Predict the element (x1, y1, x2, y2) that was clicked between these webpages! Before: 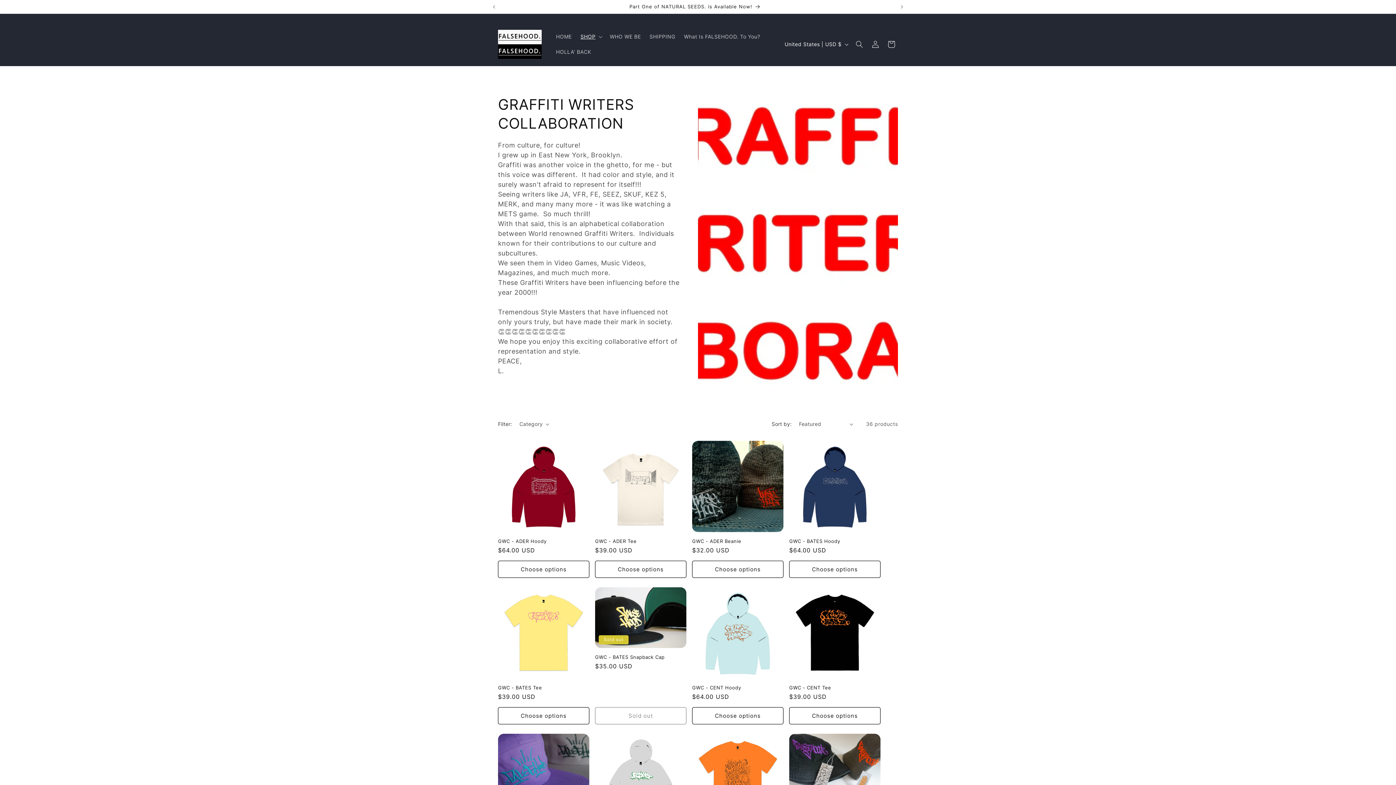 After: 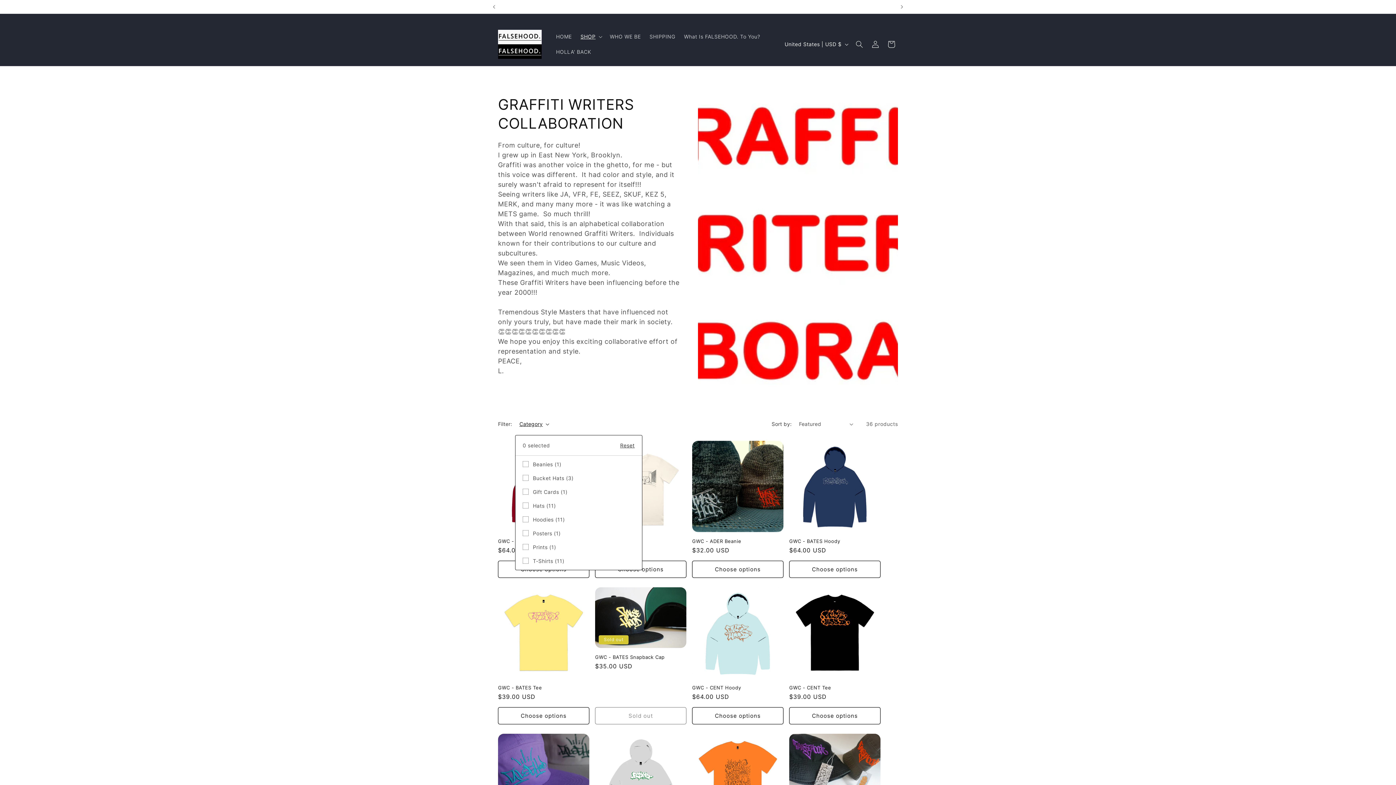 Action: label: Category (0 selected) bbox: (519, 420, 549, 428)